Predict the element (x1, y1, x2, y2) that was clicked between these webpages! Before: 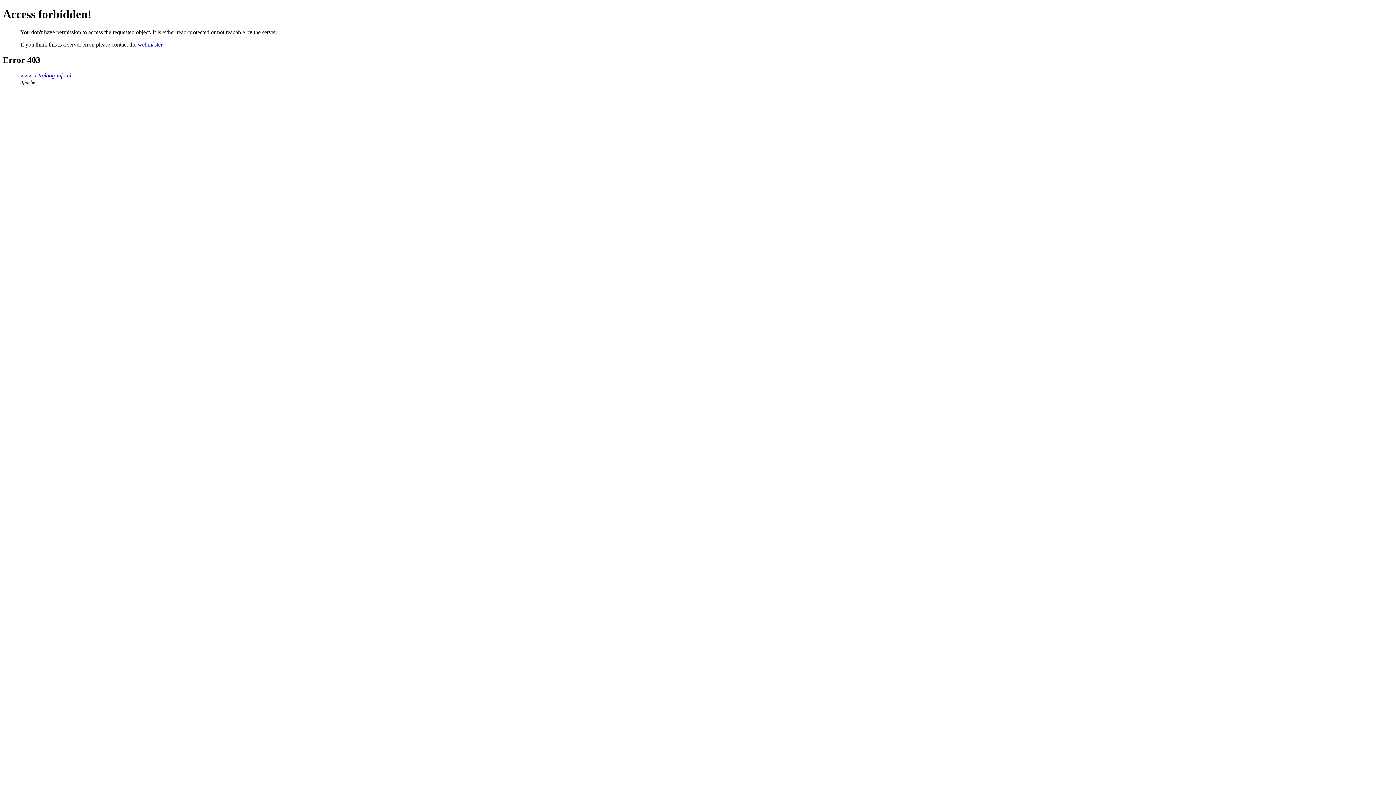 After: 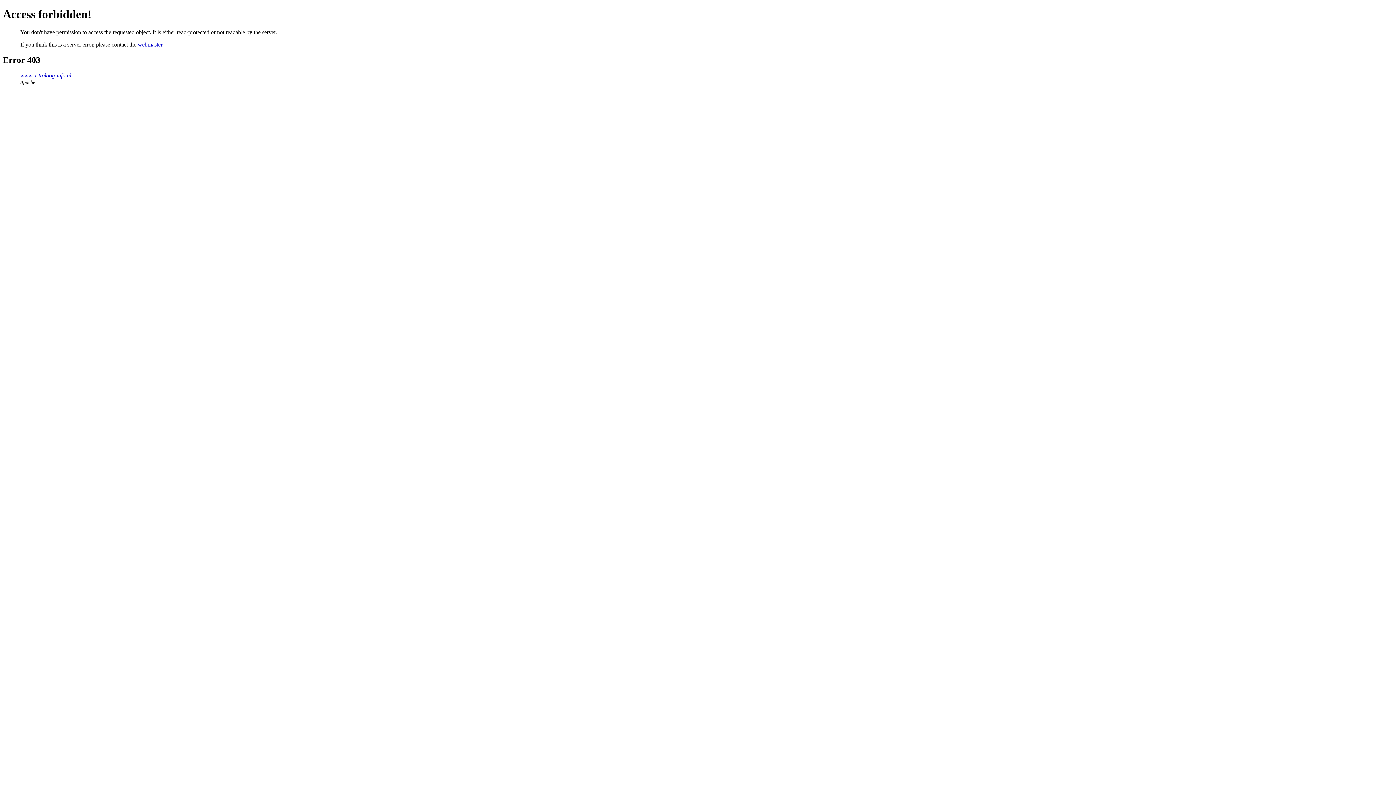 Action: label: webmaster bbox: (137, 41, 162, 47)